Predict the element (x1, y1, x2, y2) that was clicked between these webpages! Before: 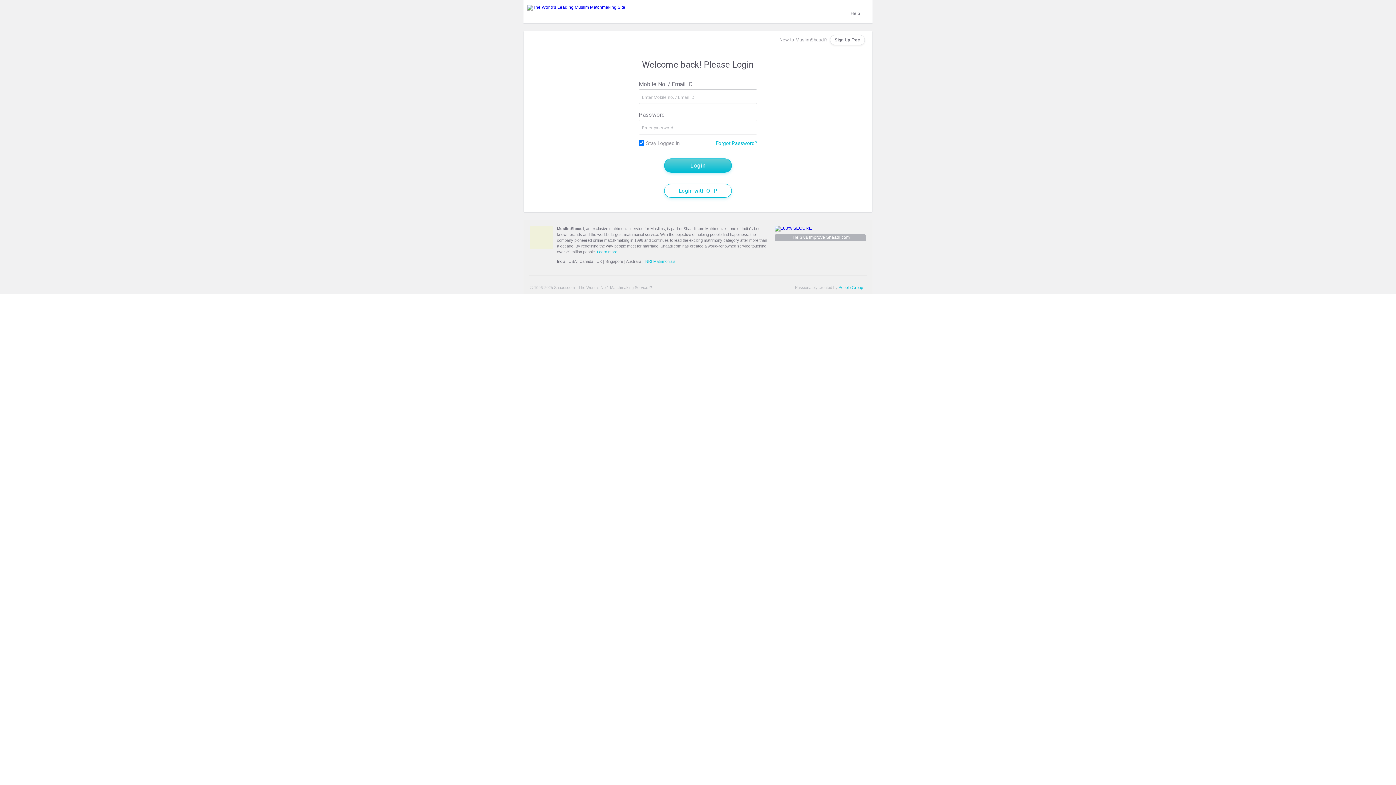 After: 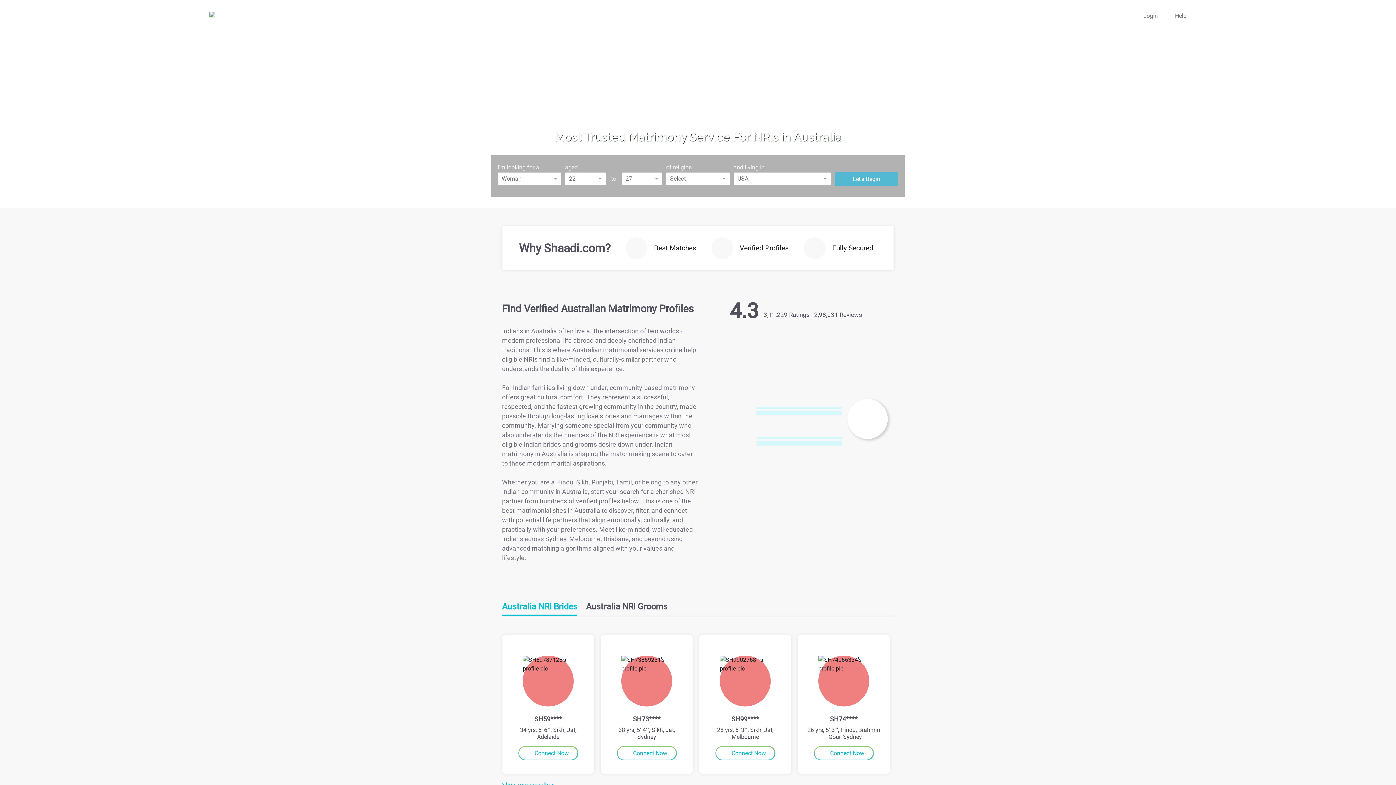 Action: label: Australia bbox: (626, 259, 641, 263)